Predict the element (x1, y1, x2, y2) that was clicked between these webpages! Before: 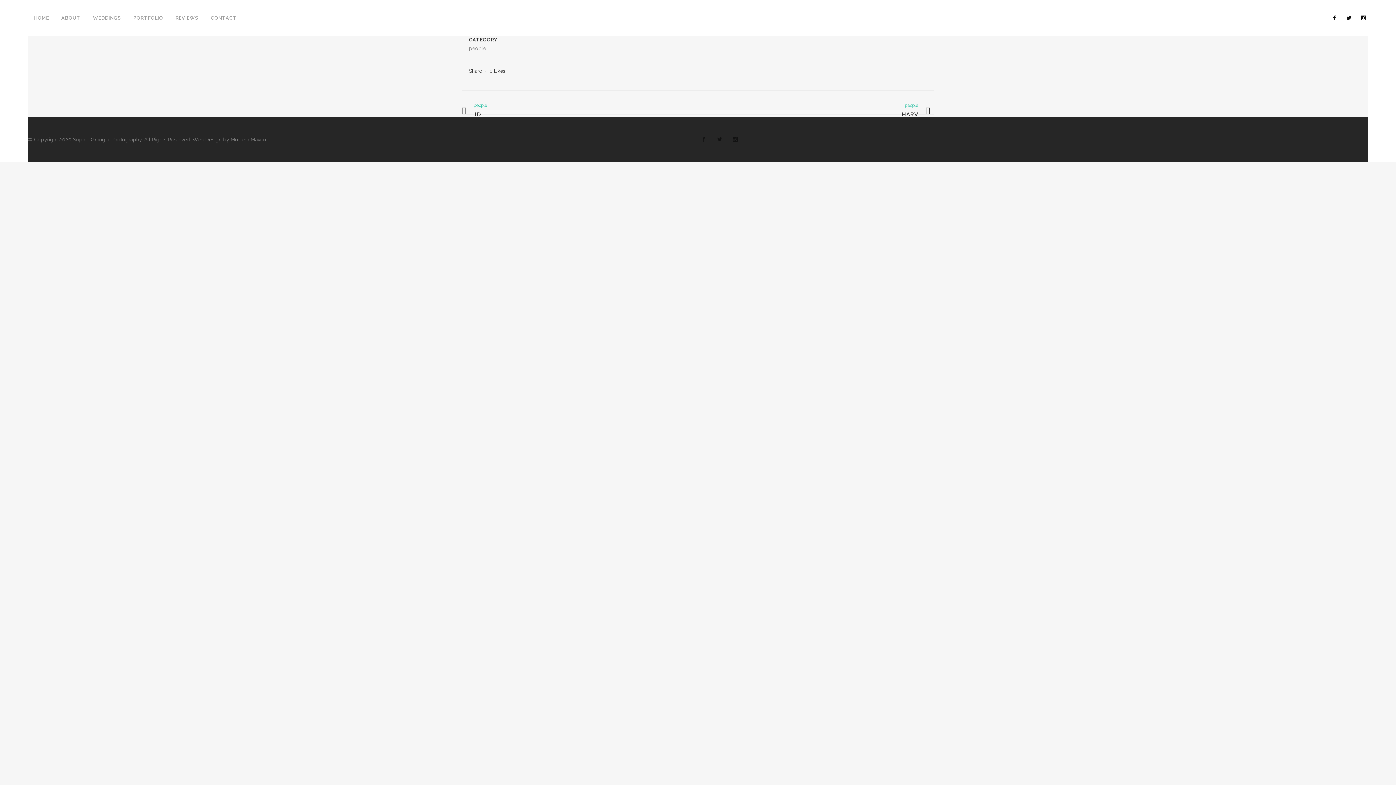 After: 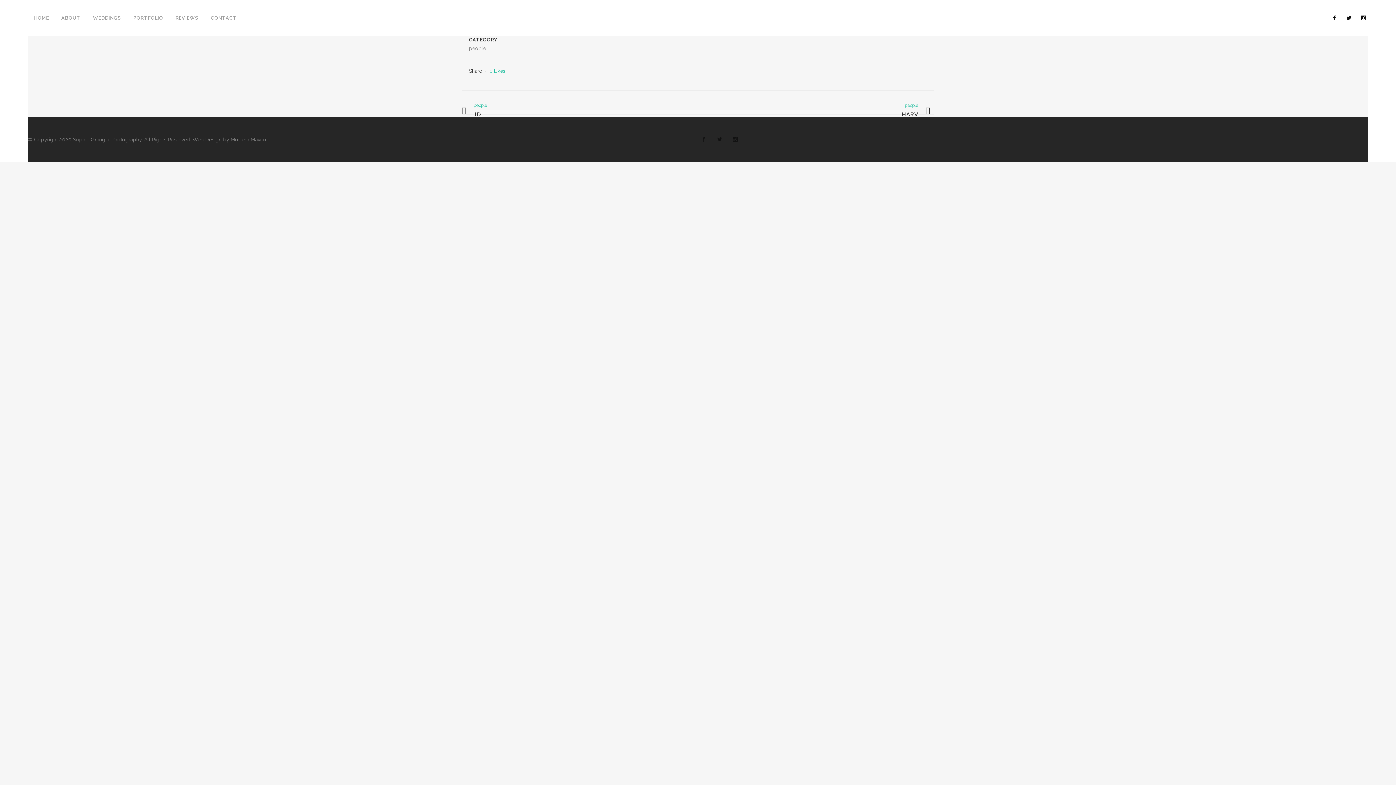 Action: bbox: (489, 67, 505, 74) label: 0 Likes